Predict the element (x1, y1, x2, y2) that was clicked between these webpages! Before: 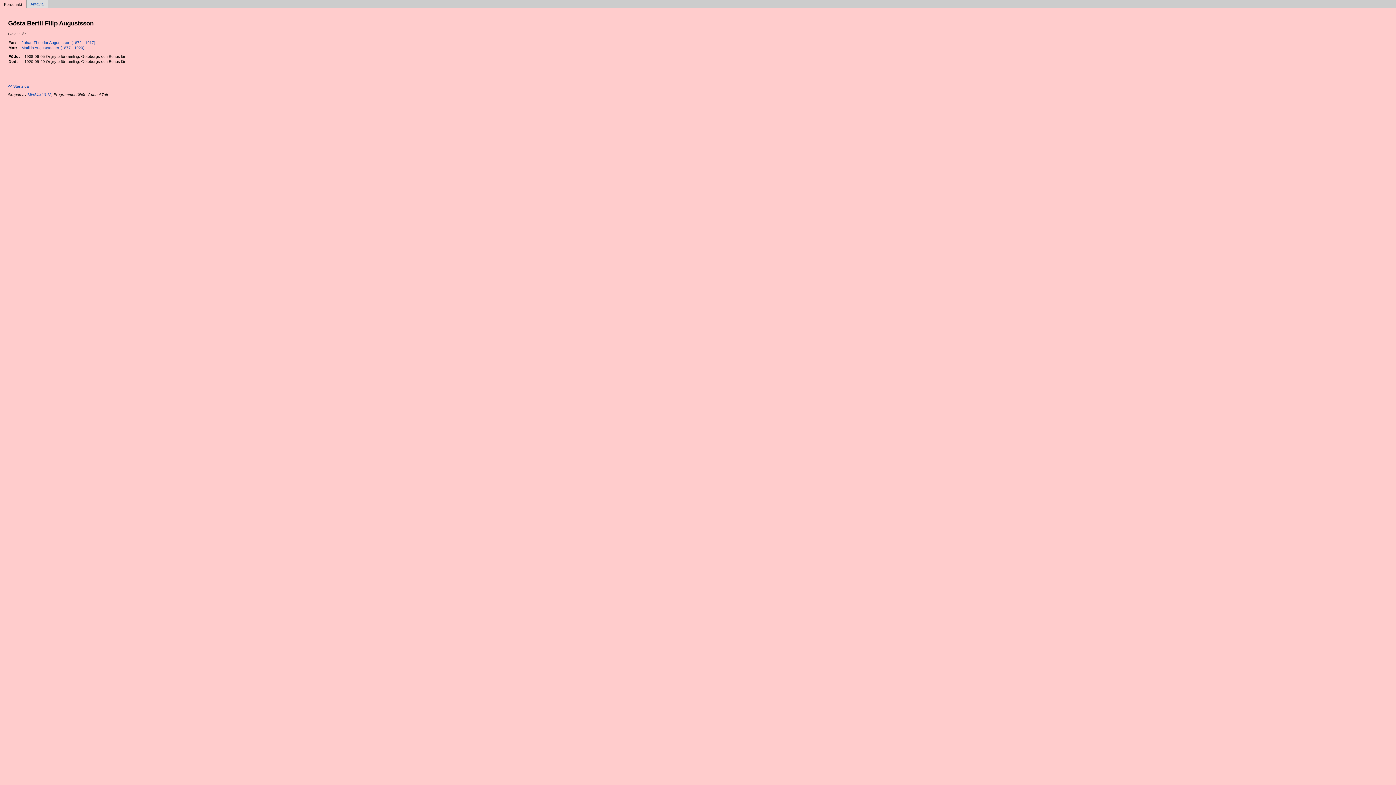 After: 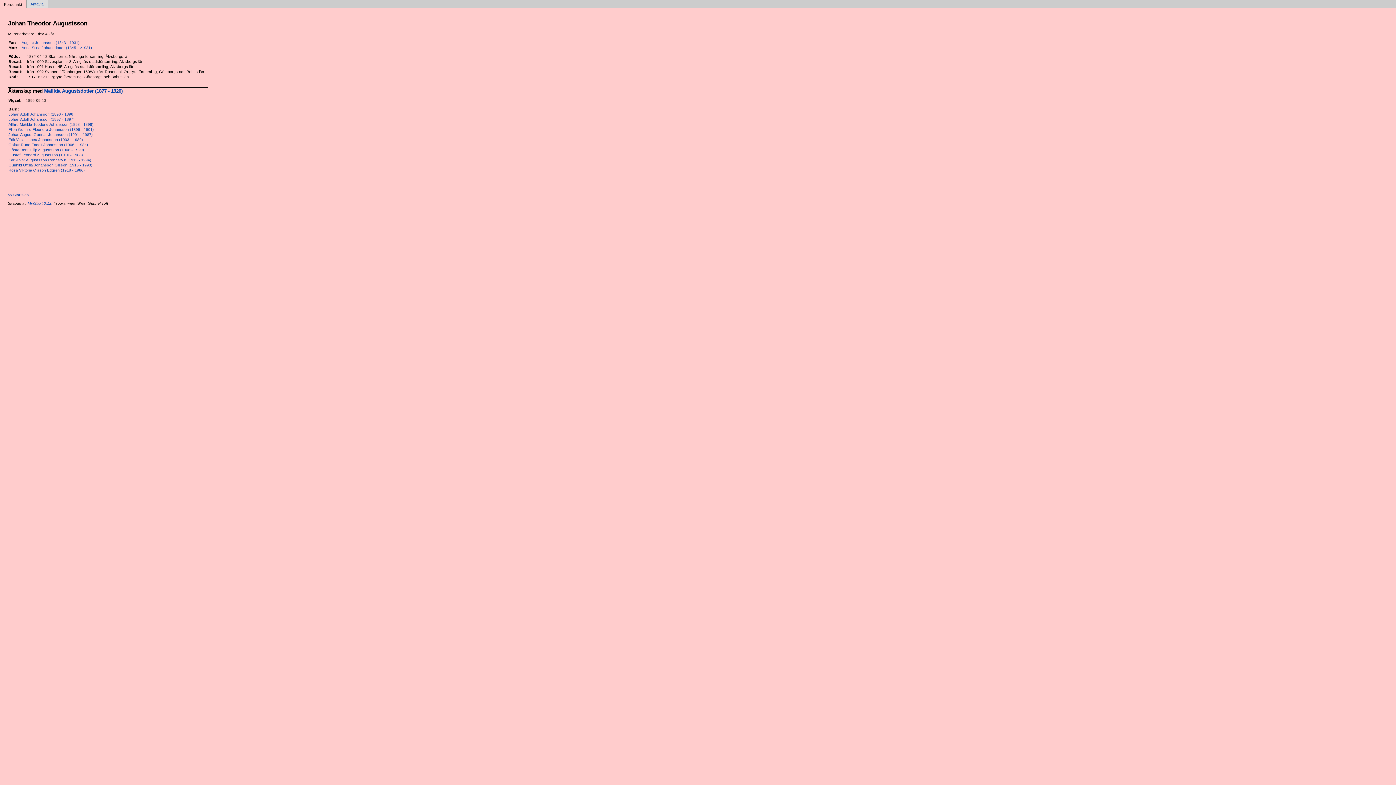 Action: label: Johan Theodor Augustsson (1872 - 1917) bbox: (21, 40, 95, 44)